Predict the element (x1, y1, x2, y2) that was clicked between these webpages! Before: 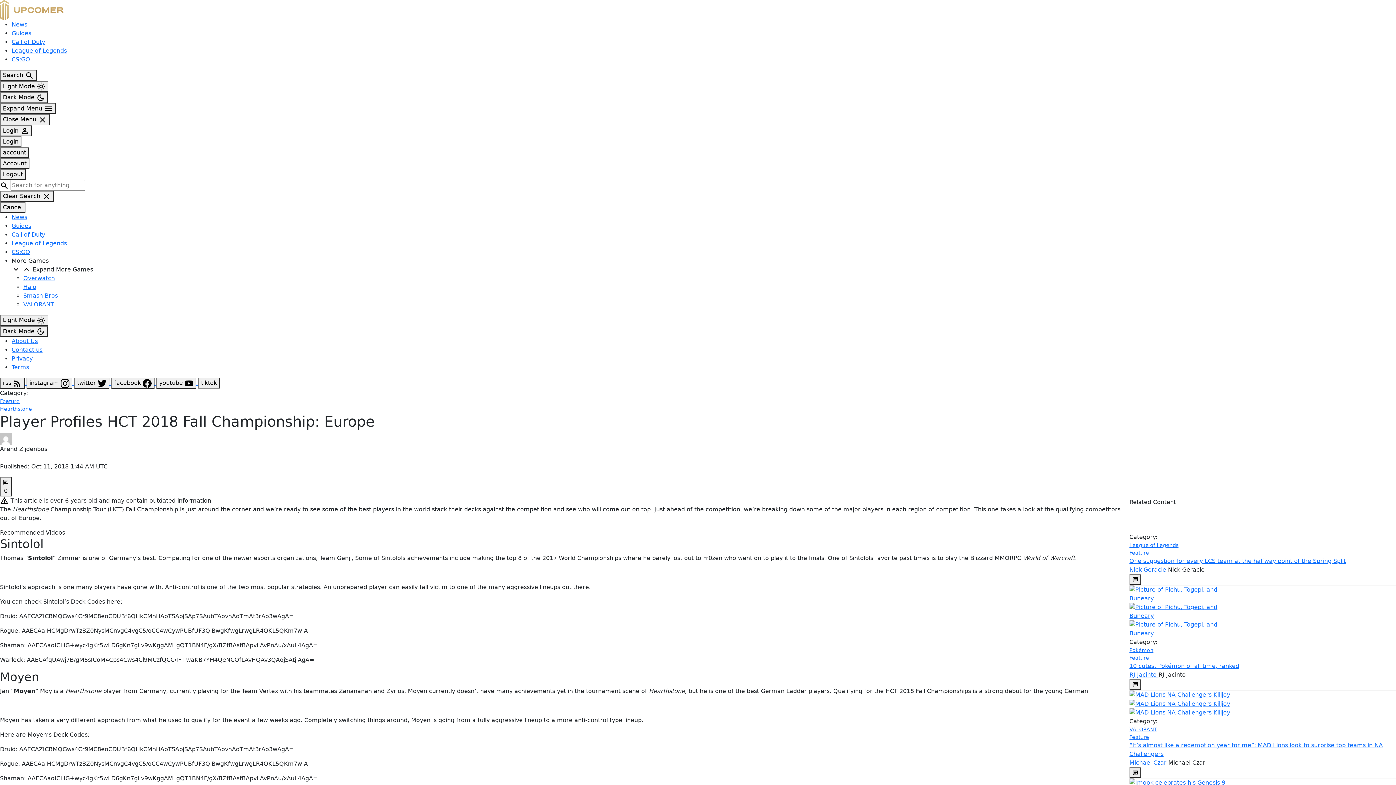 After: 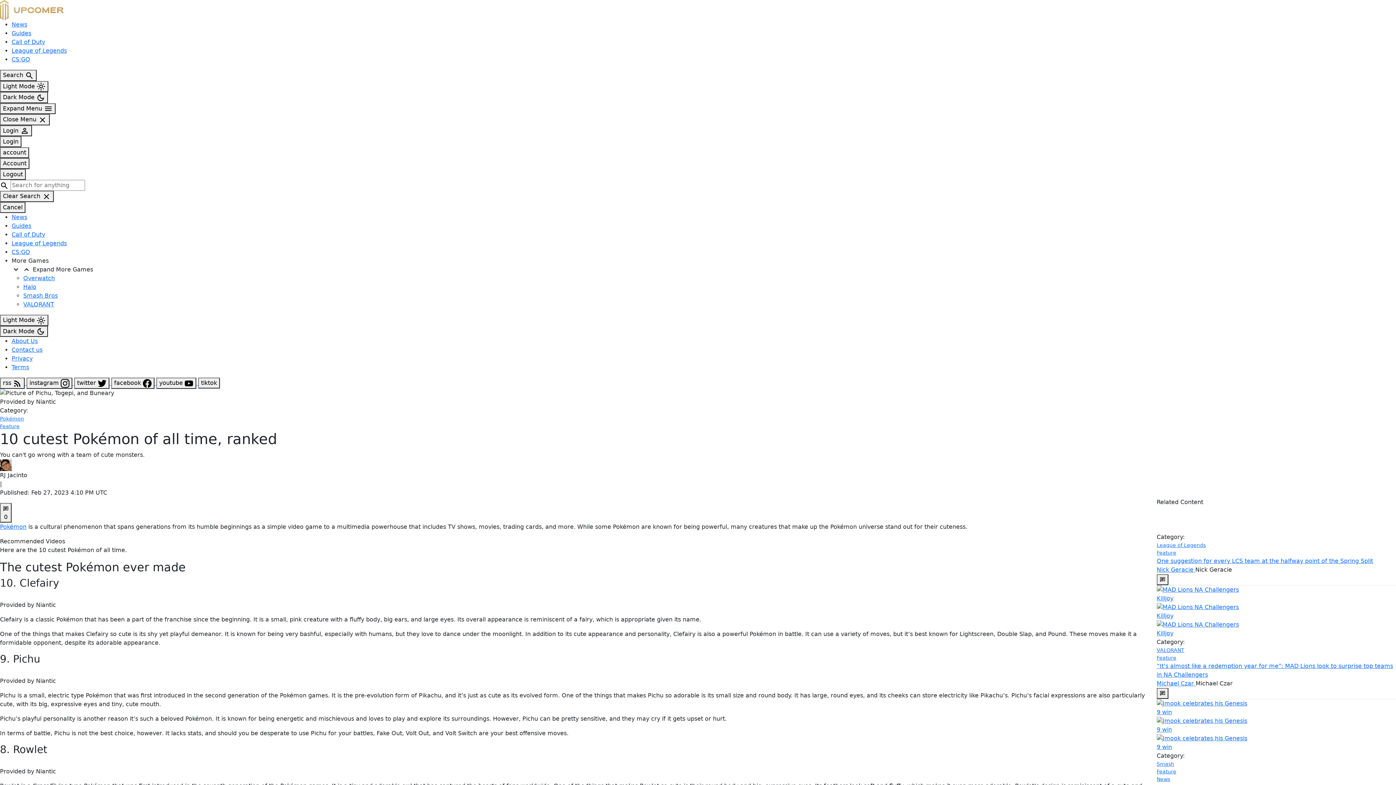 Action: bbox: (1129, 603, 1236, 620)